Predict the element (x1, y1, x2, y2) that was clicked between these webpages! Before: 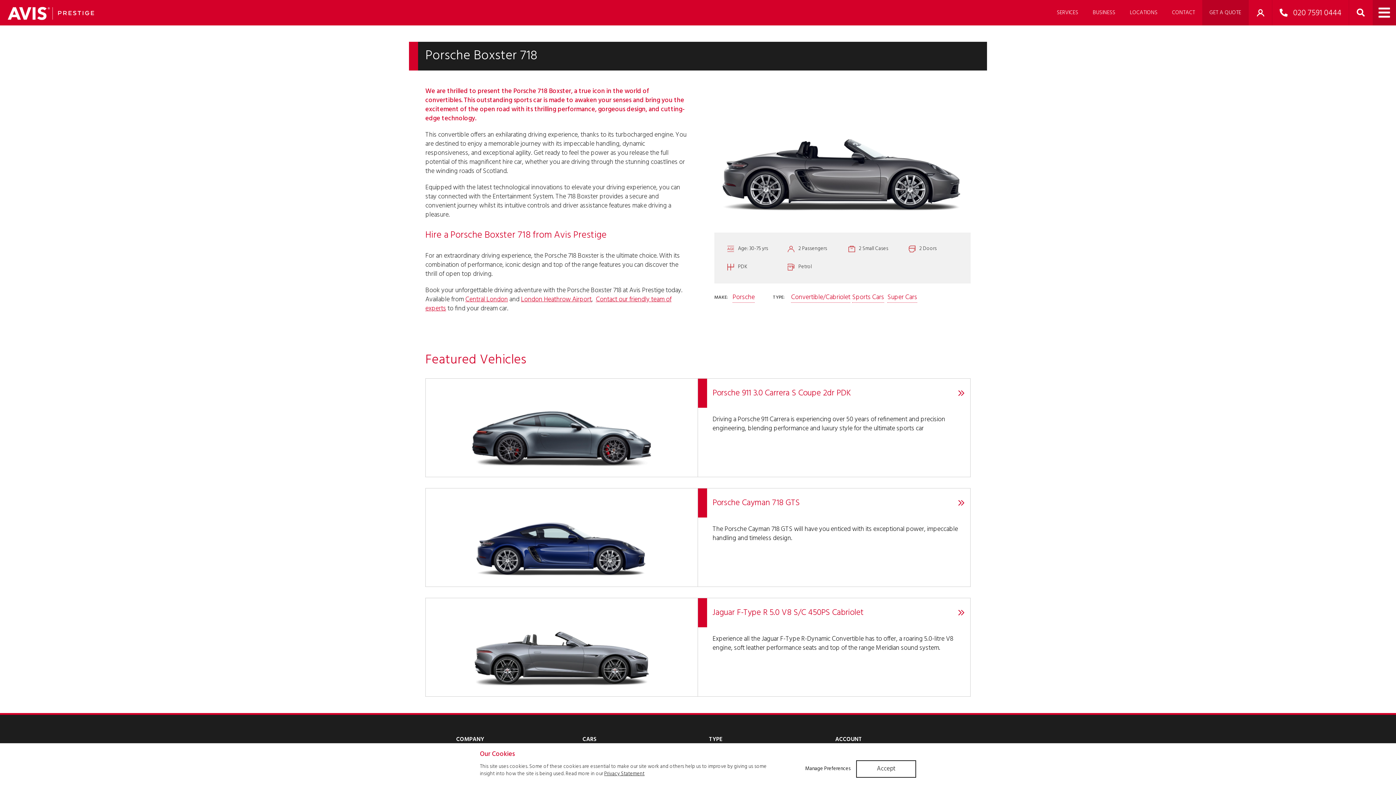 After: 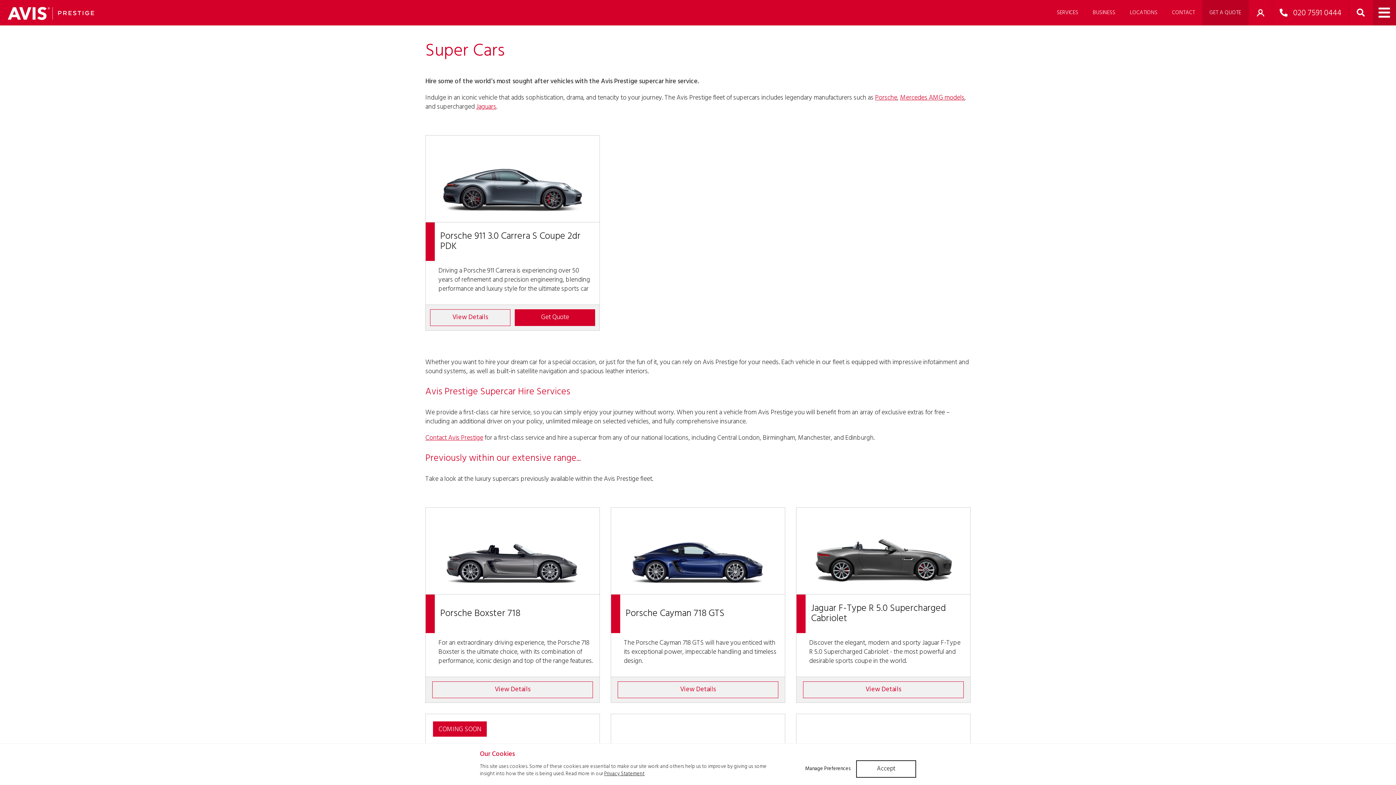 Action: bbox: (887, 292, 917, 302) label: Super Cars